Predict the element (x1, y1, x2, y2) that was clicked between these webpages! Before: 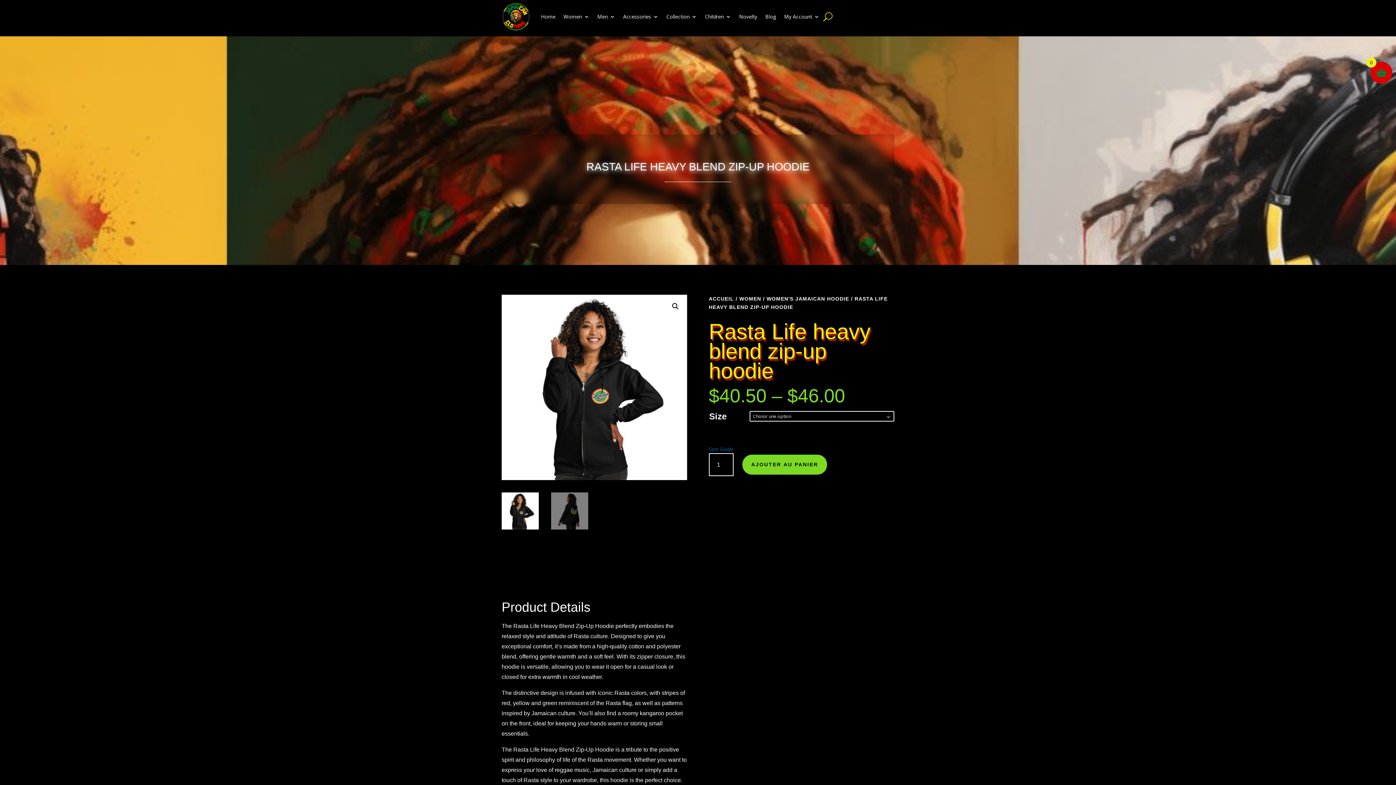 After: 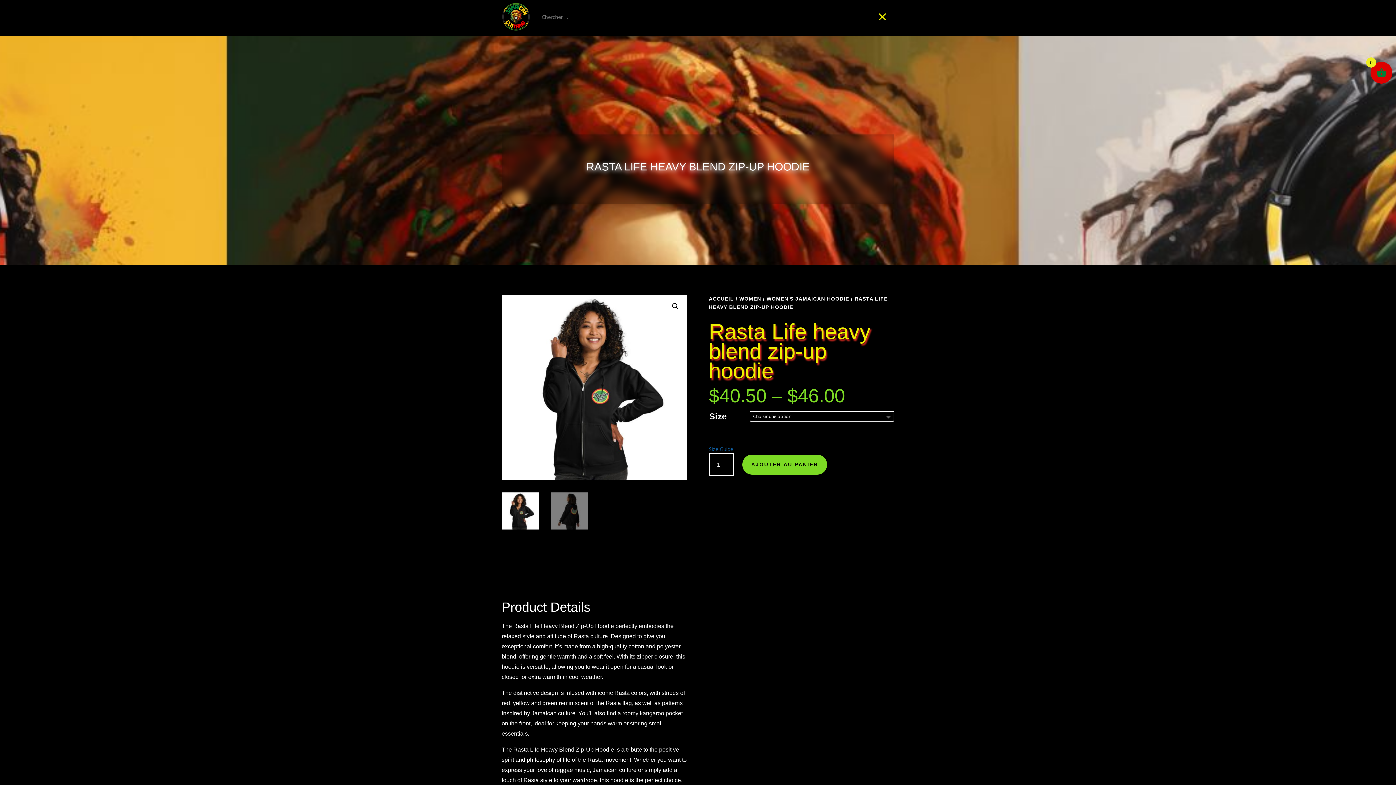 Action: bbox: (823, 2, 833, 30)